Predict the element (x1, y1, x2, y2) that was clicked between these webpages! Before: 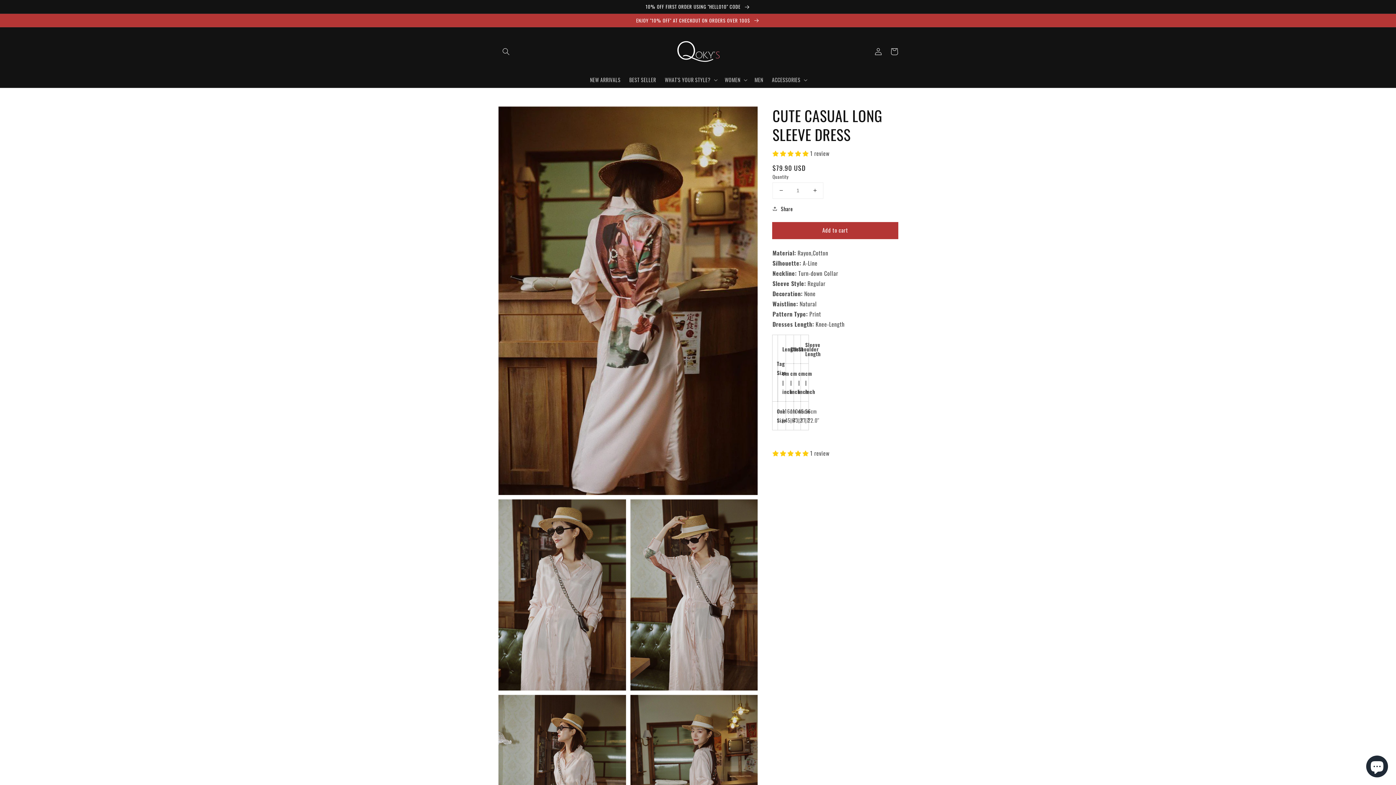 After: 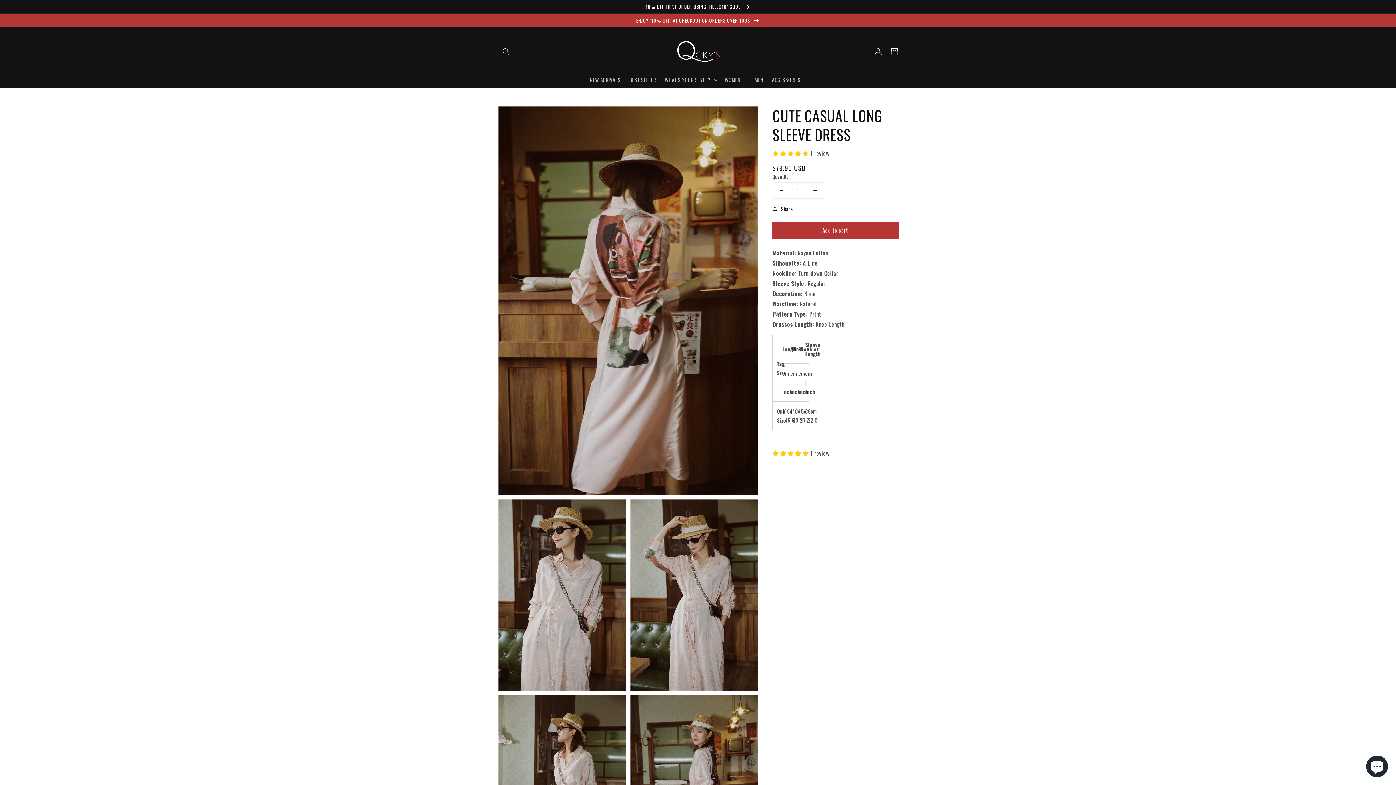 Action: label: Add to cart bbox: (772, 222, 898, 238)